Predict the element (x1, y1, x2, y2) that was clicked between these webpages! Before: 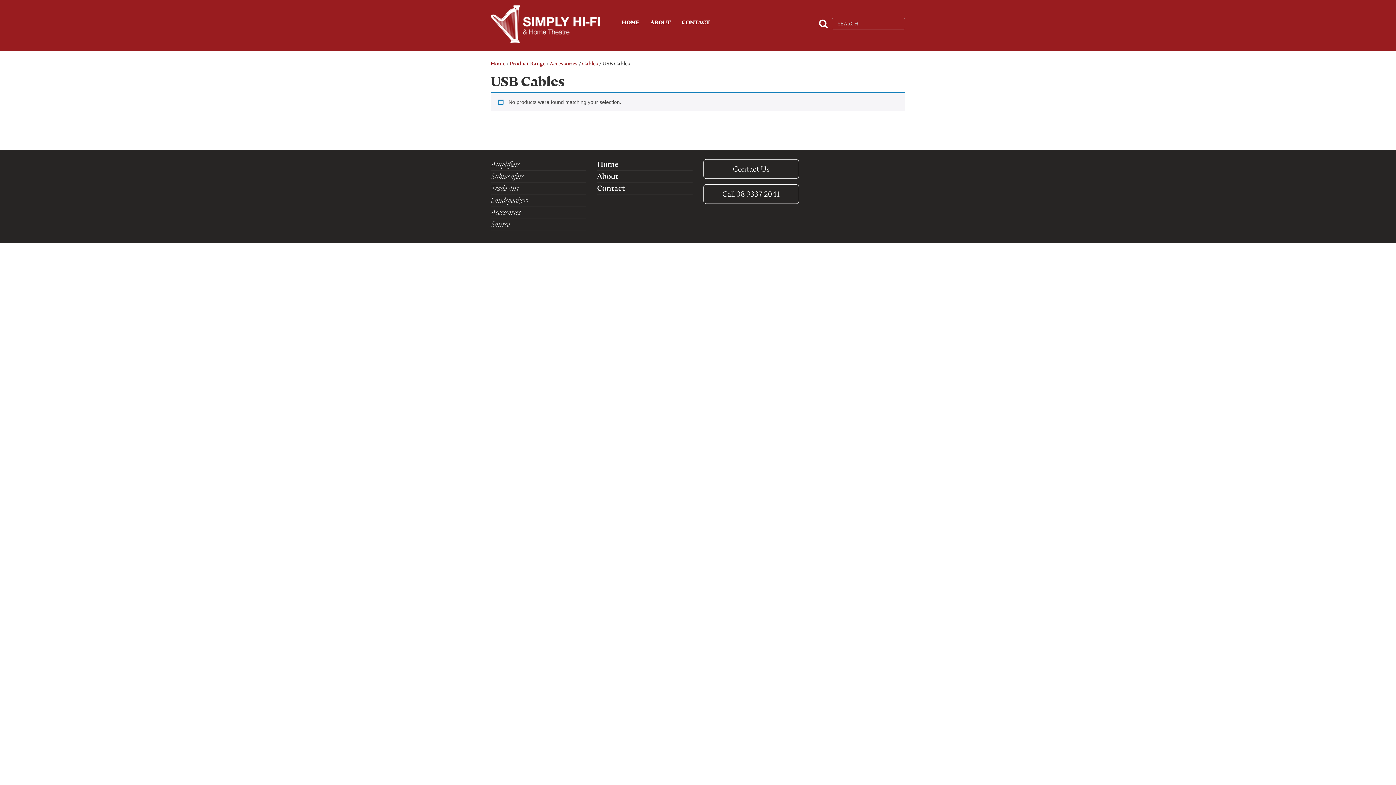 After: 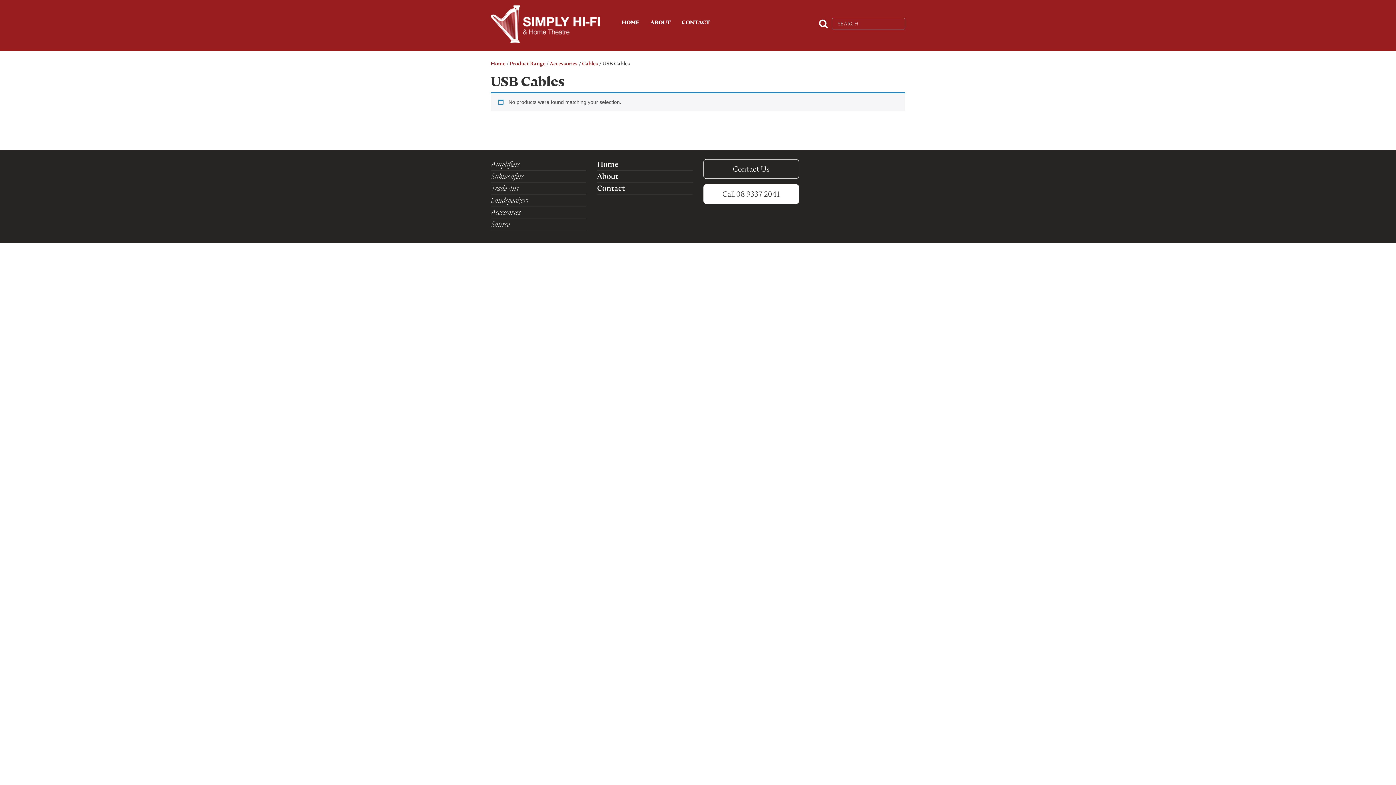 Action: label: Call 08 9337 2041 bbox: (703, 184, 799, 204)